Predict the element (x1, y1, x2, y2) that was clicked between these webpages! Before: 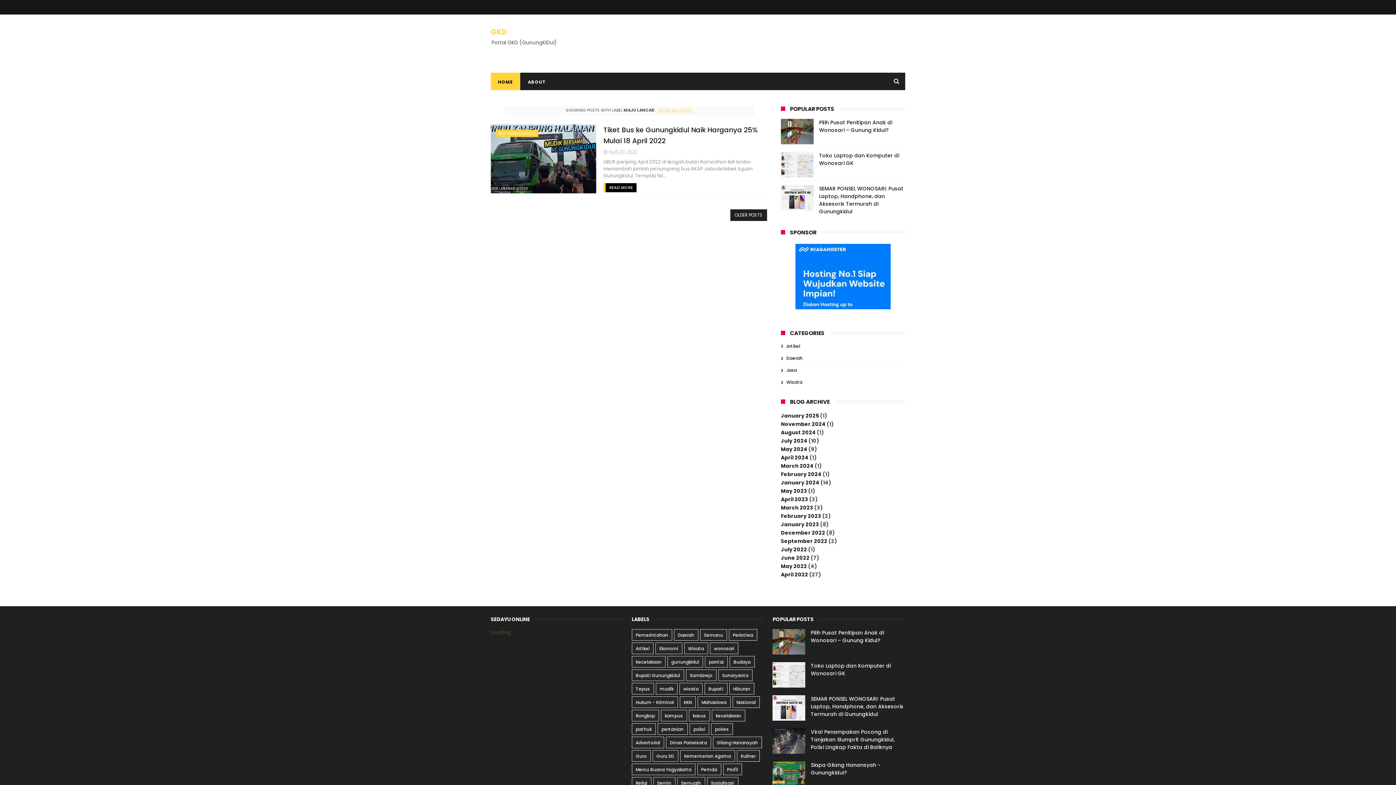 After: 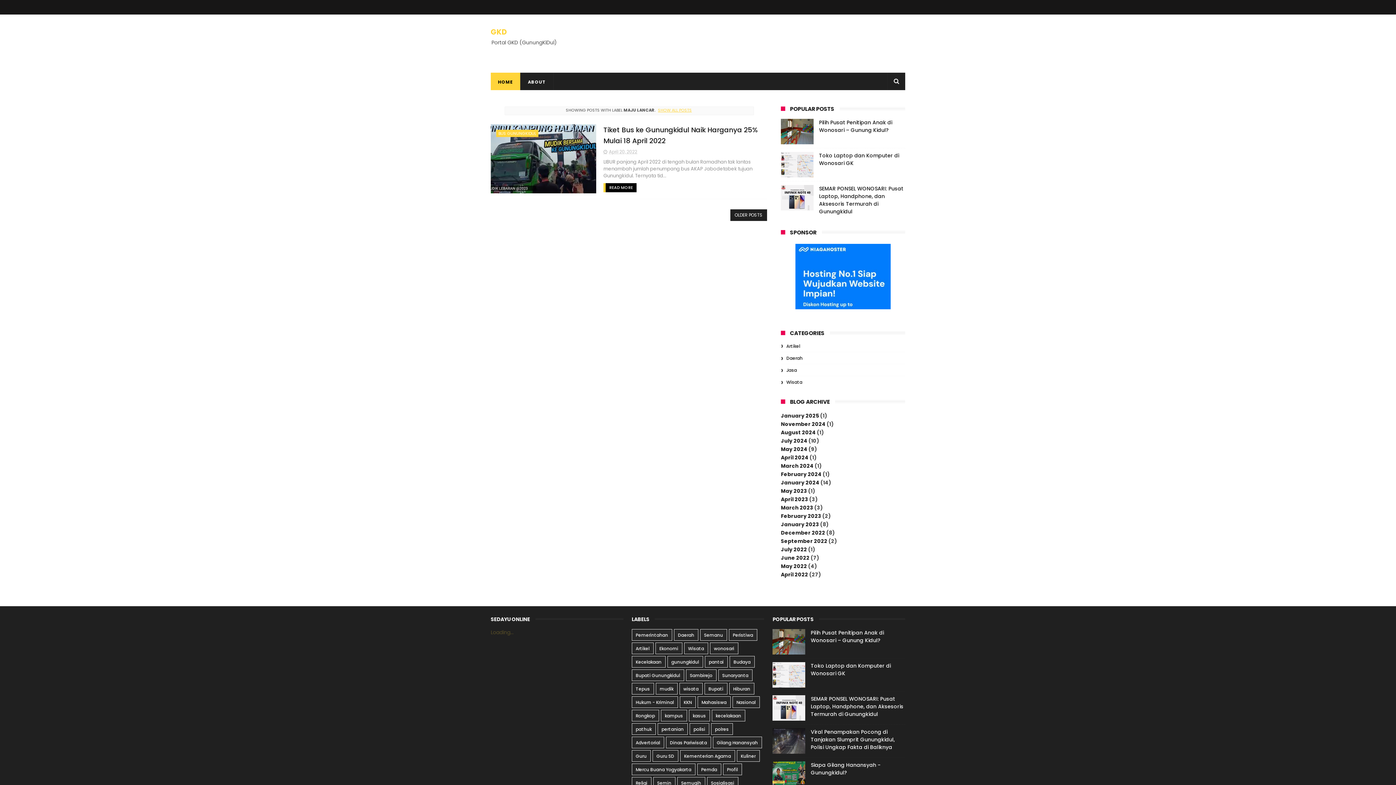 Action: bbox: (772, 728, 805, 754)